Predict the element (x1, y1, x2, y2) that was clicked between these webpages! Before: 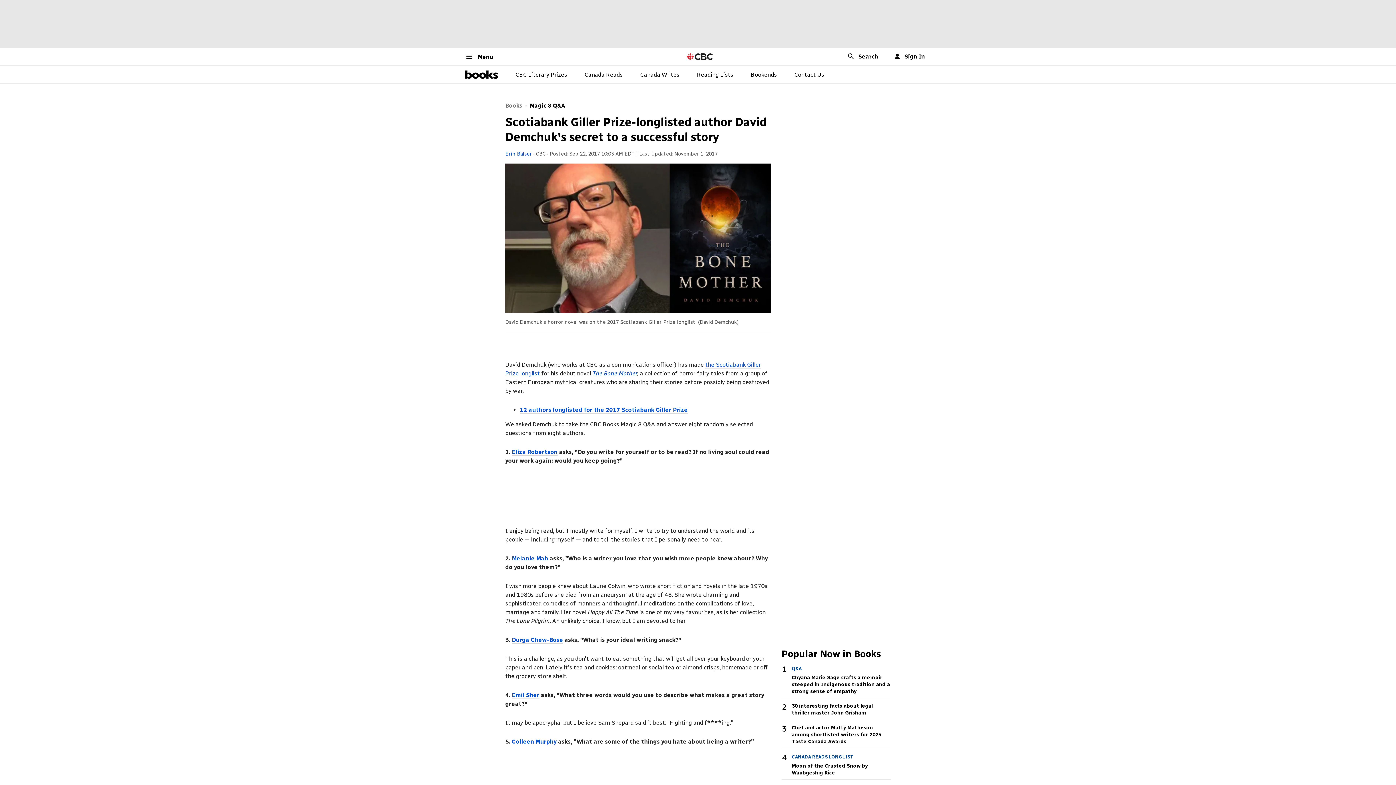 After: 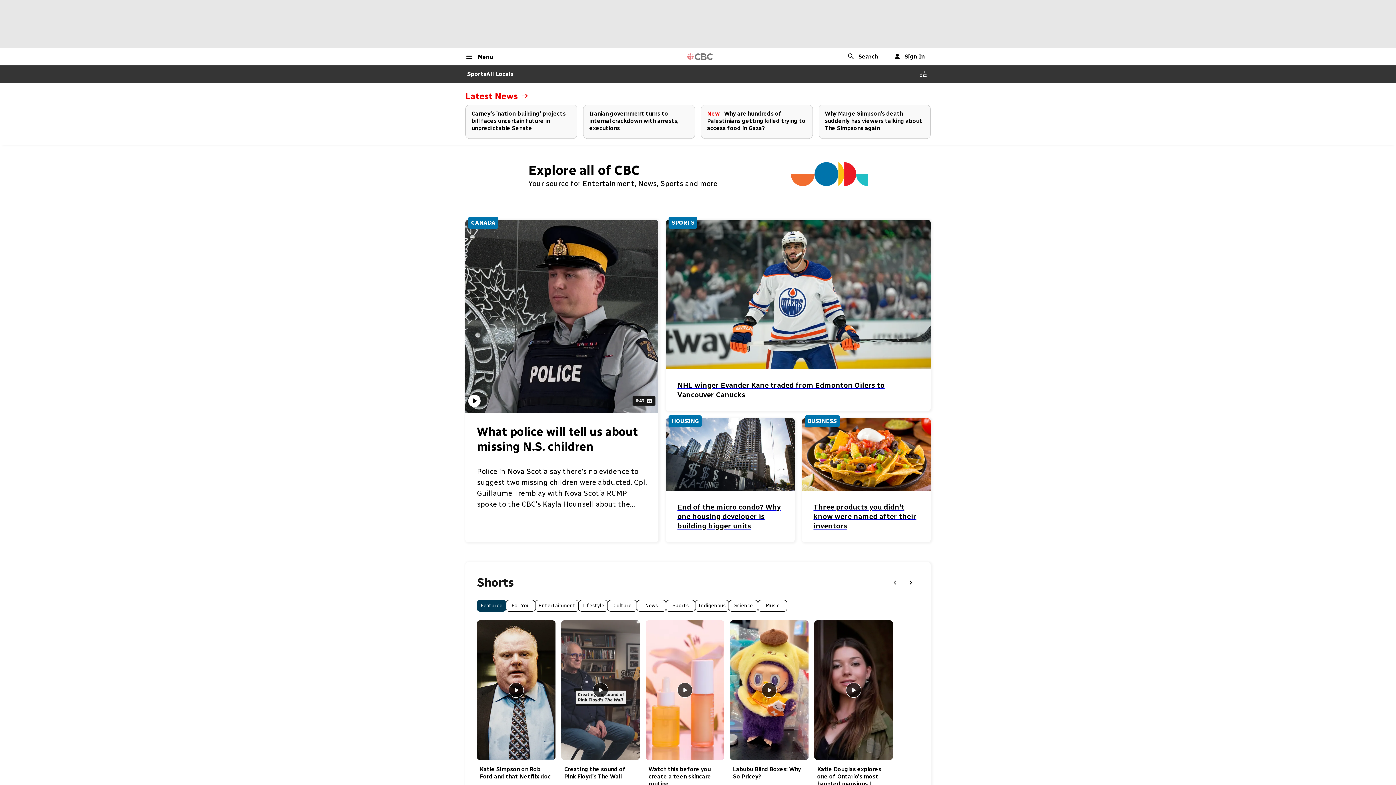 Action: bbox: (685, 52, 714, 61) label: CBC Home Page